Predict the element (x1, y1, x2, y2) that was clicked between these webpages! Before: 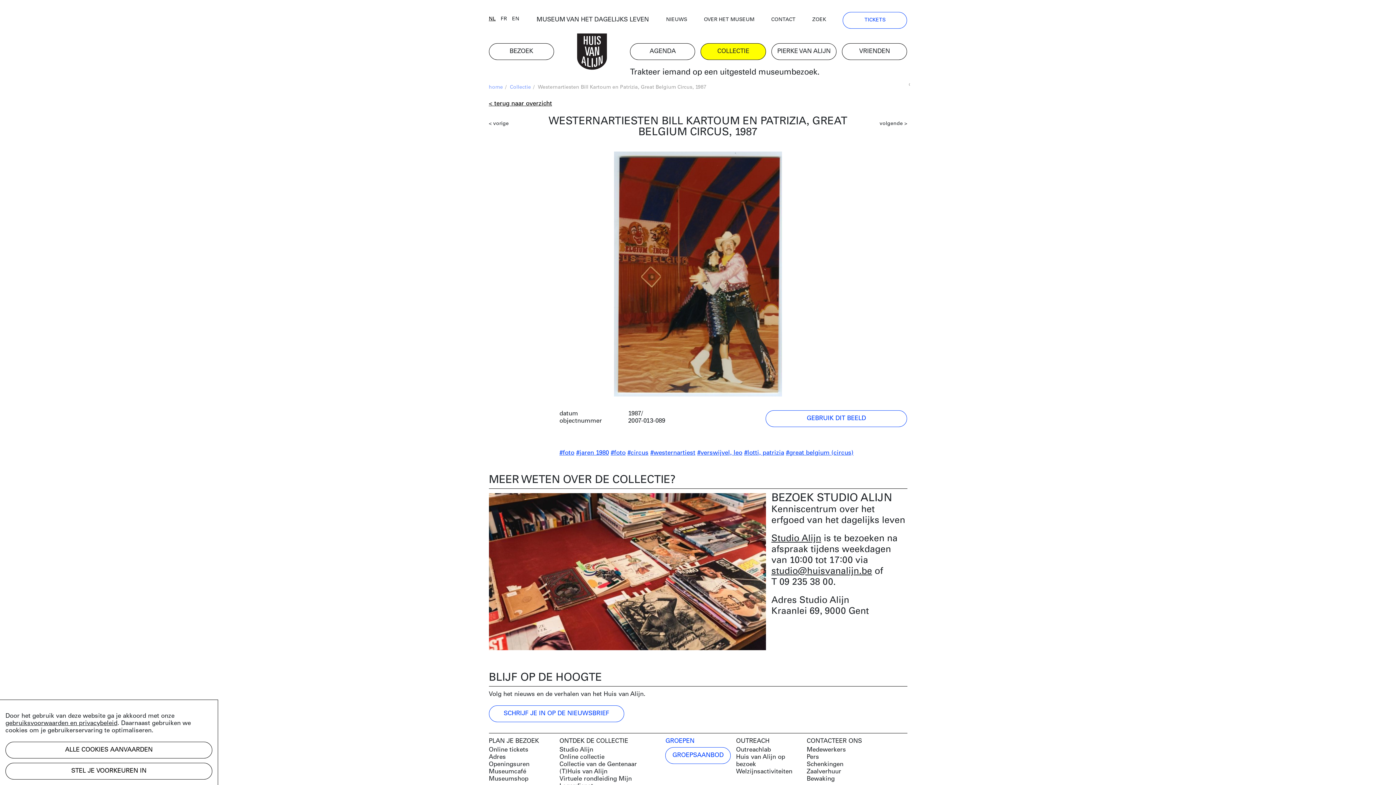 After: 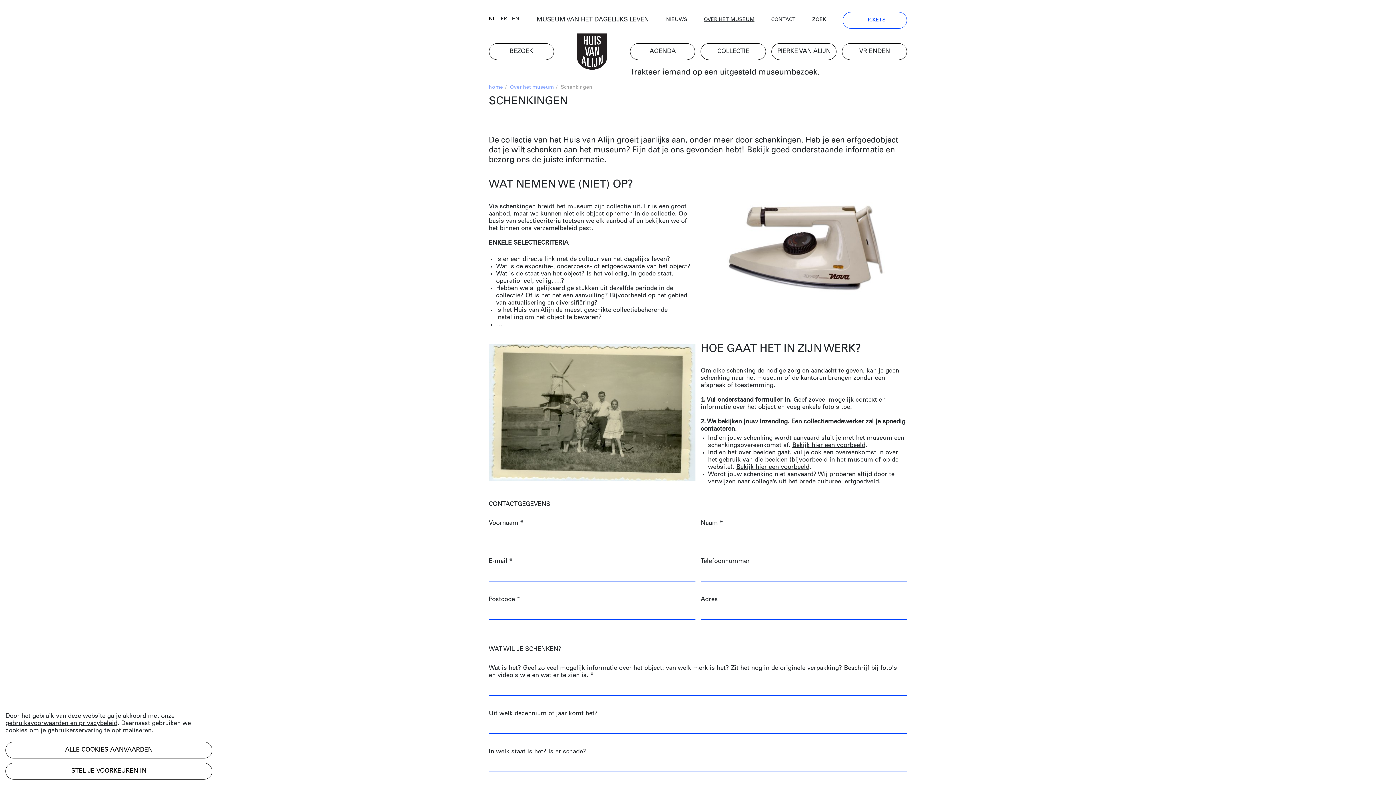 Action: label: Schenkingen bbox: (806, 761, 907, 768)